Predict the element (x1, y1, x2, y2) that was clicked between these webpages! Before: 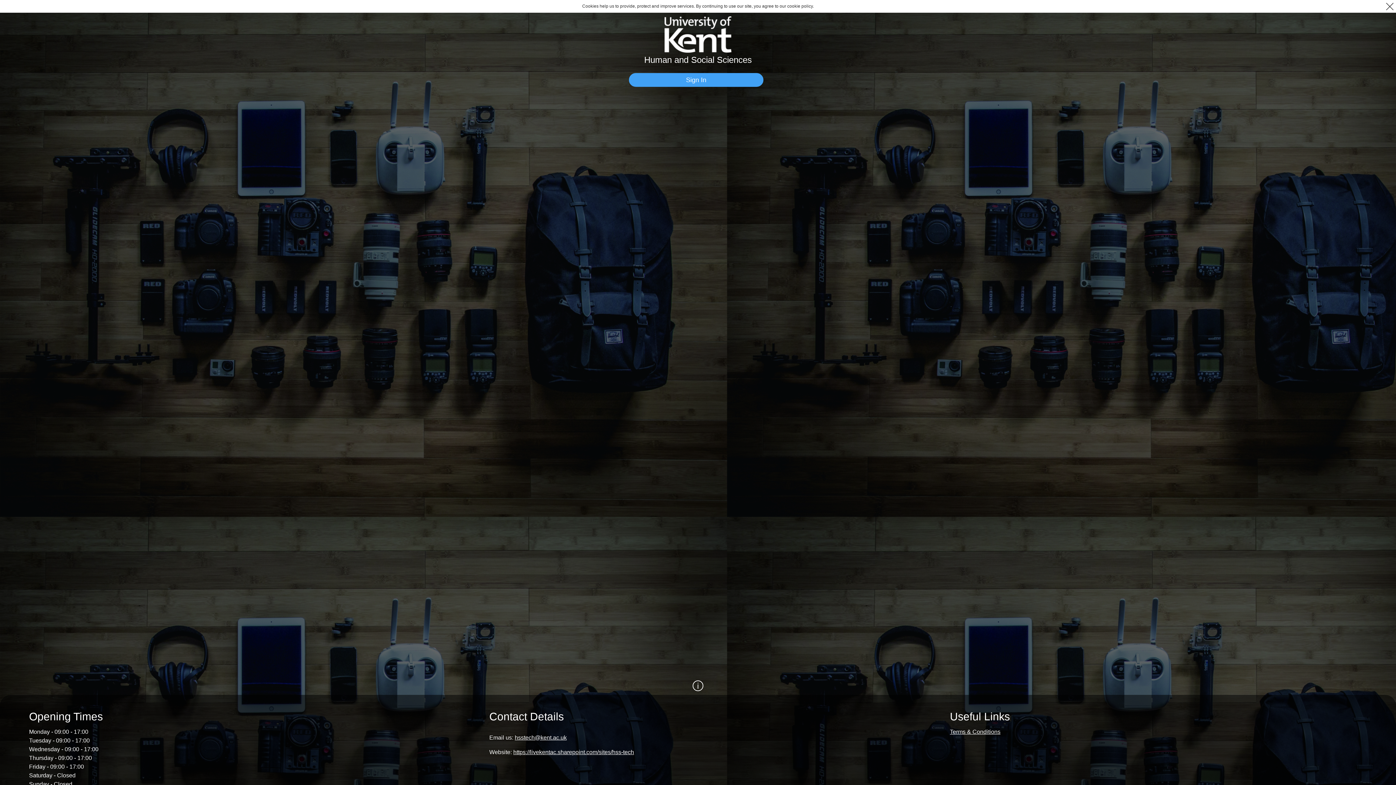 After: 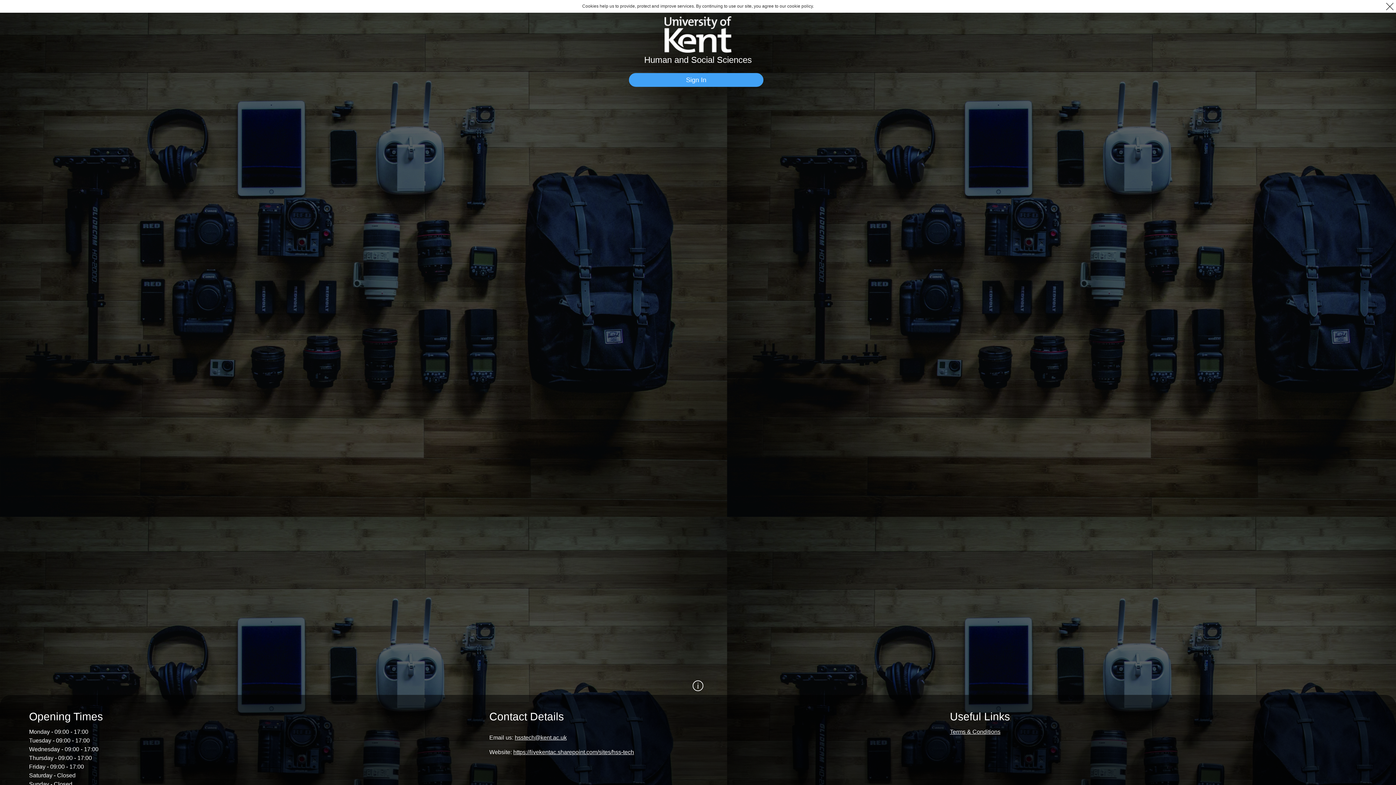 Action: bbox: (513, 749, 634, 755) label: https://livekentac.sharepoint.com/sites/hss-tech